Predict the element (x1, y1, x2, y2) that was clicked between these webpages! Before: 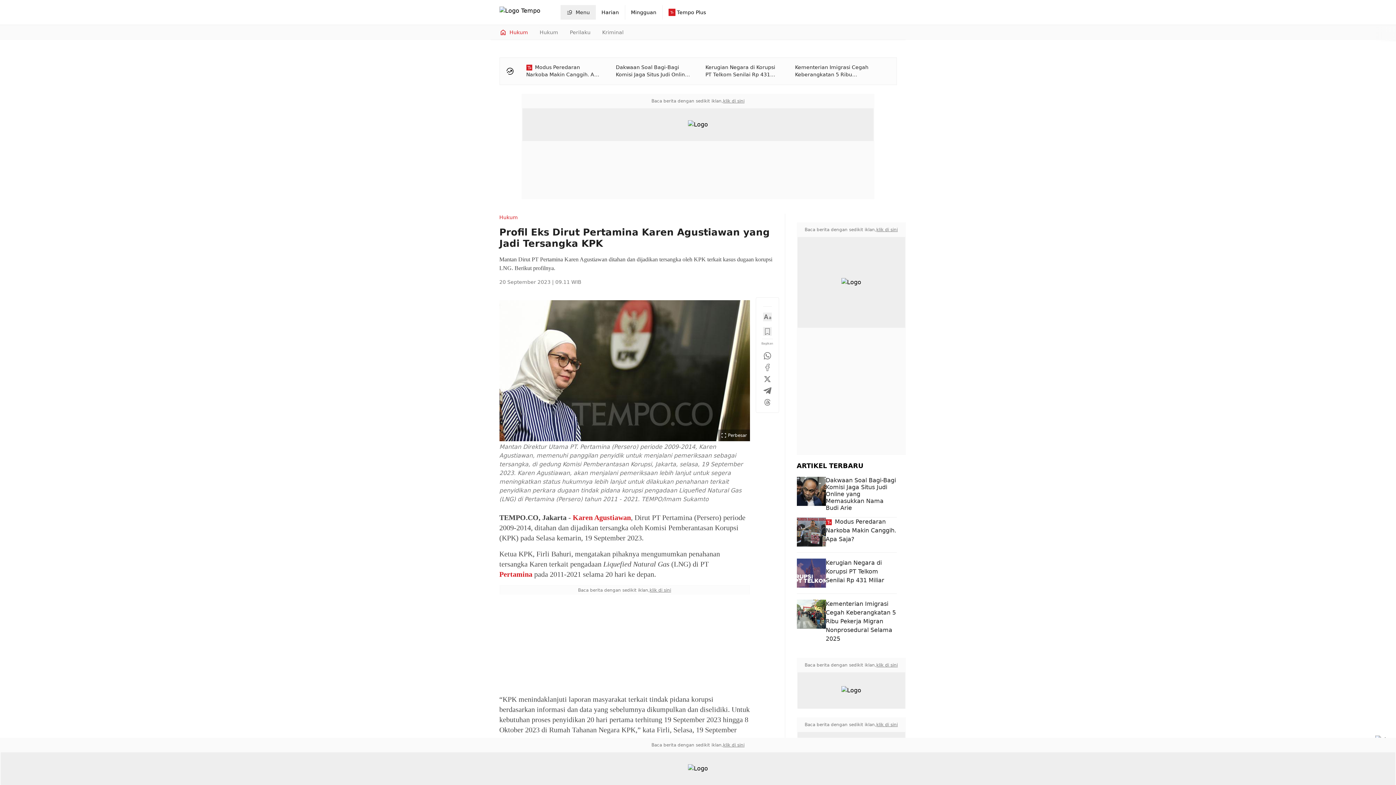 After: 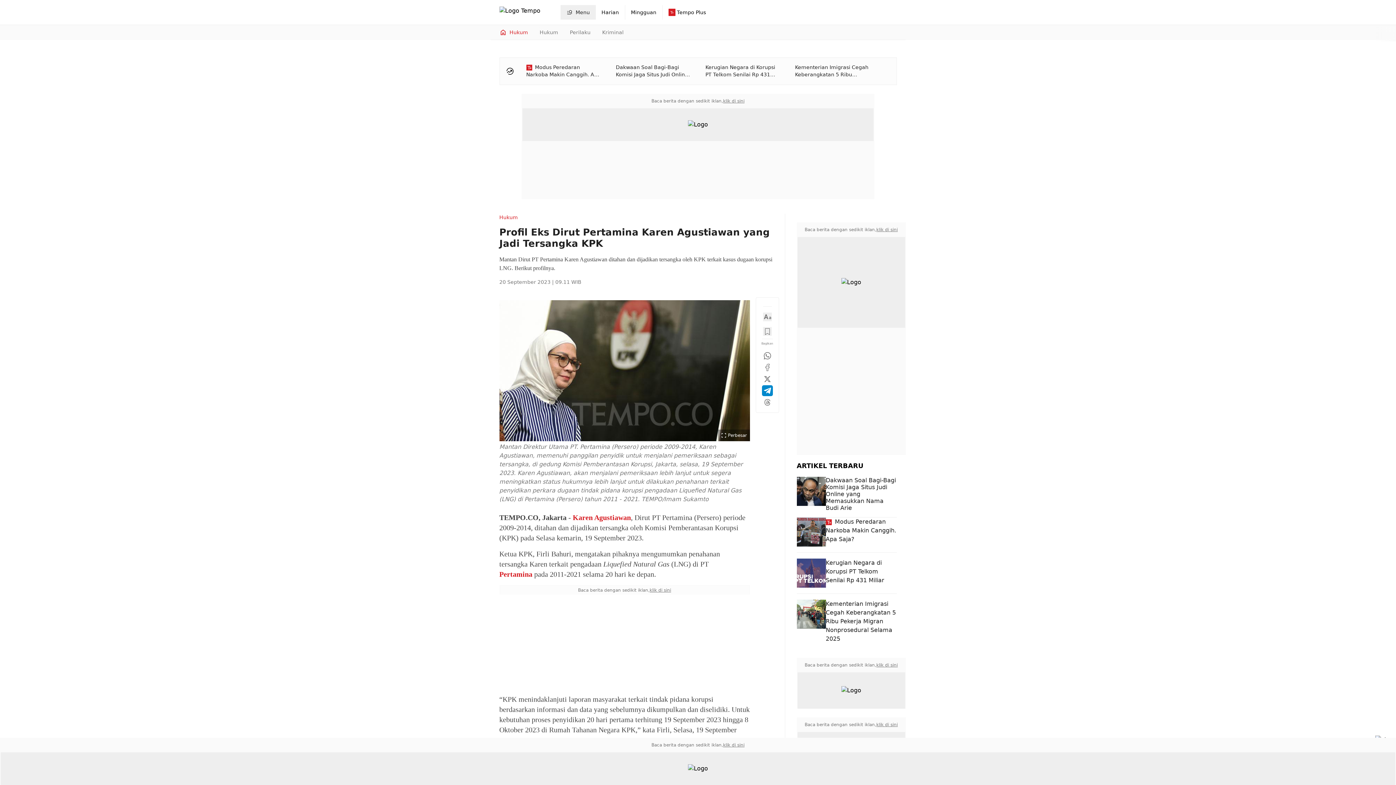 Action: bbox: (763, 386, 771, 395)